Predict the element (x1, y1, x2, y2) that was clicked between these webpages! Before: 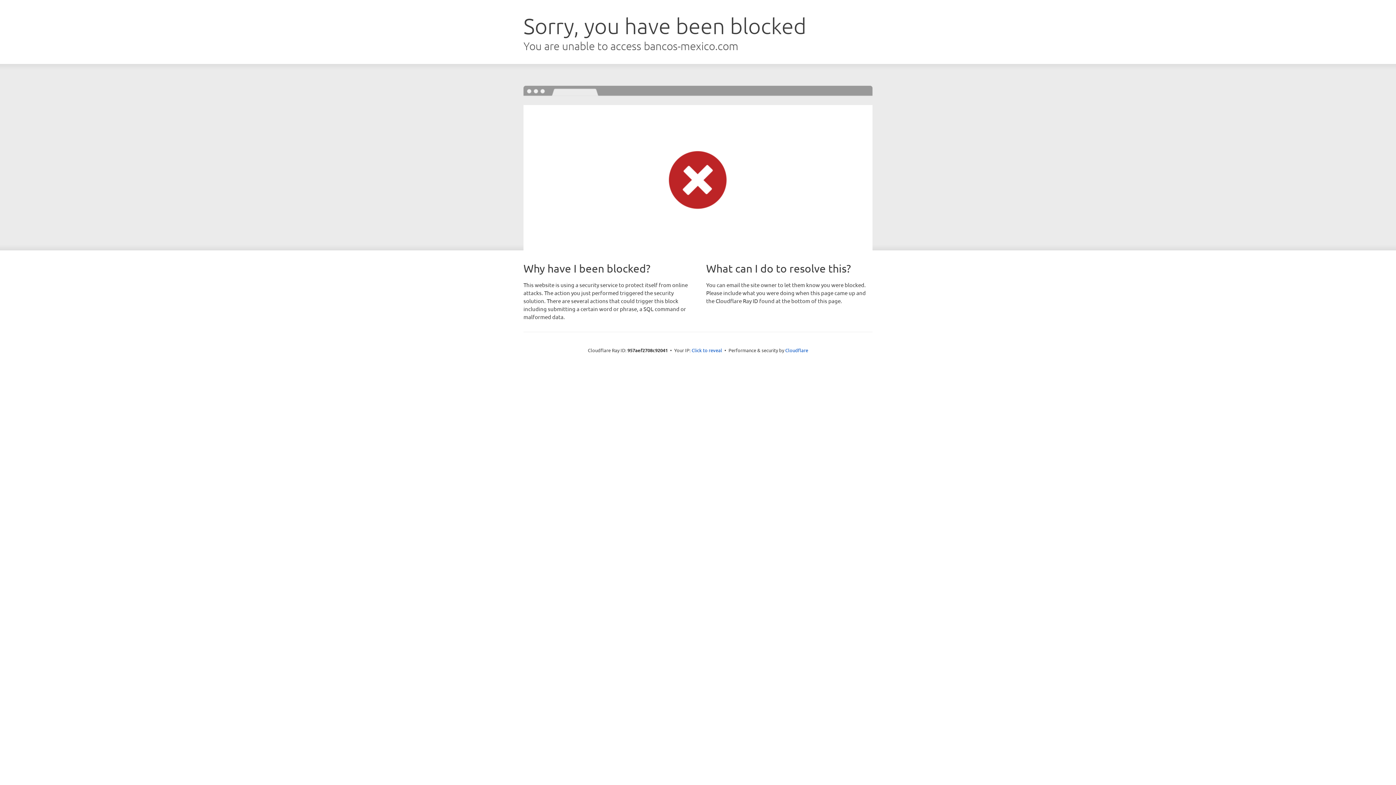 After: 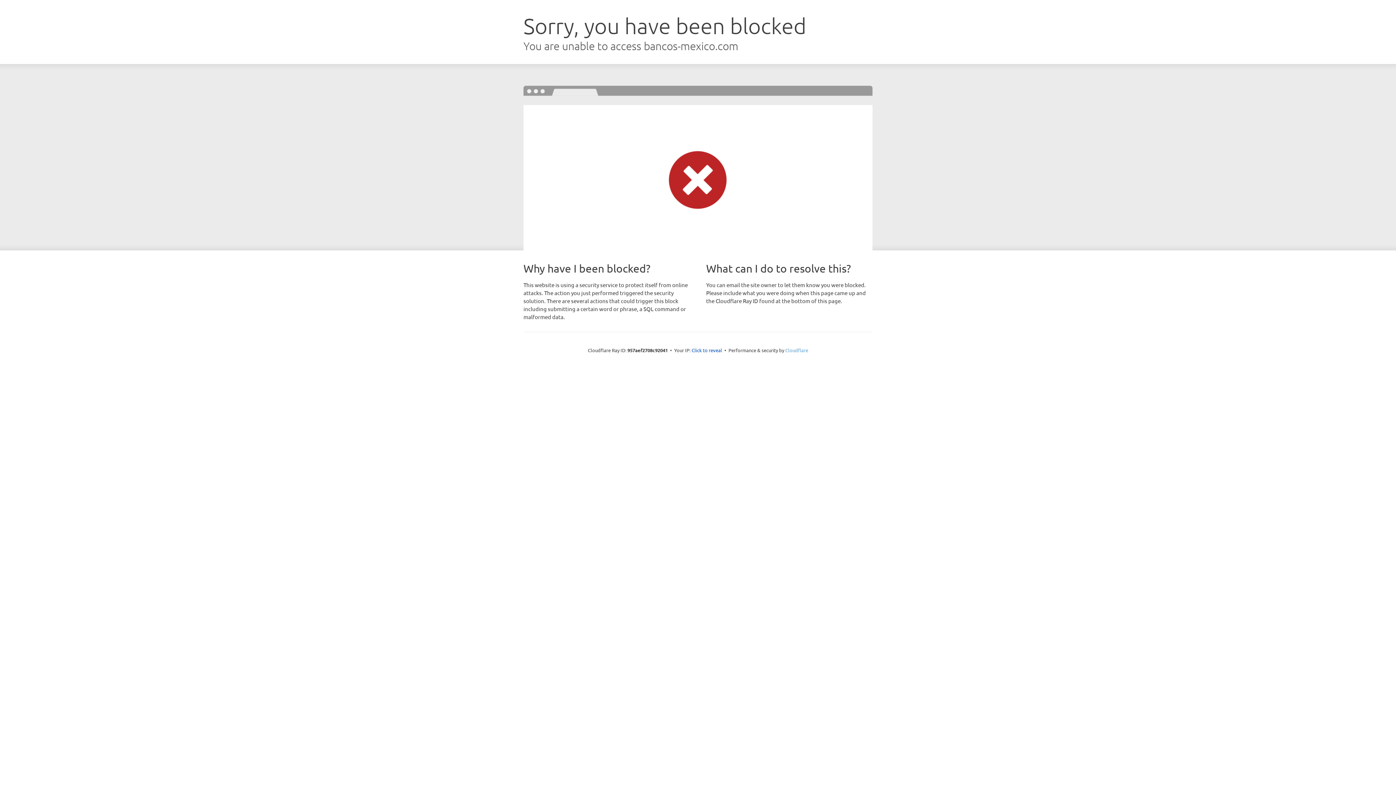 Action: bbox: (785, 347, 808, 353) label: Cloudflare